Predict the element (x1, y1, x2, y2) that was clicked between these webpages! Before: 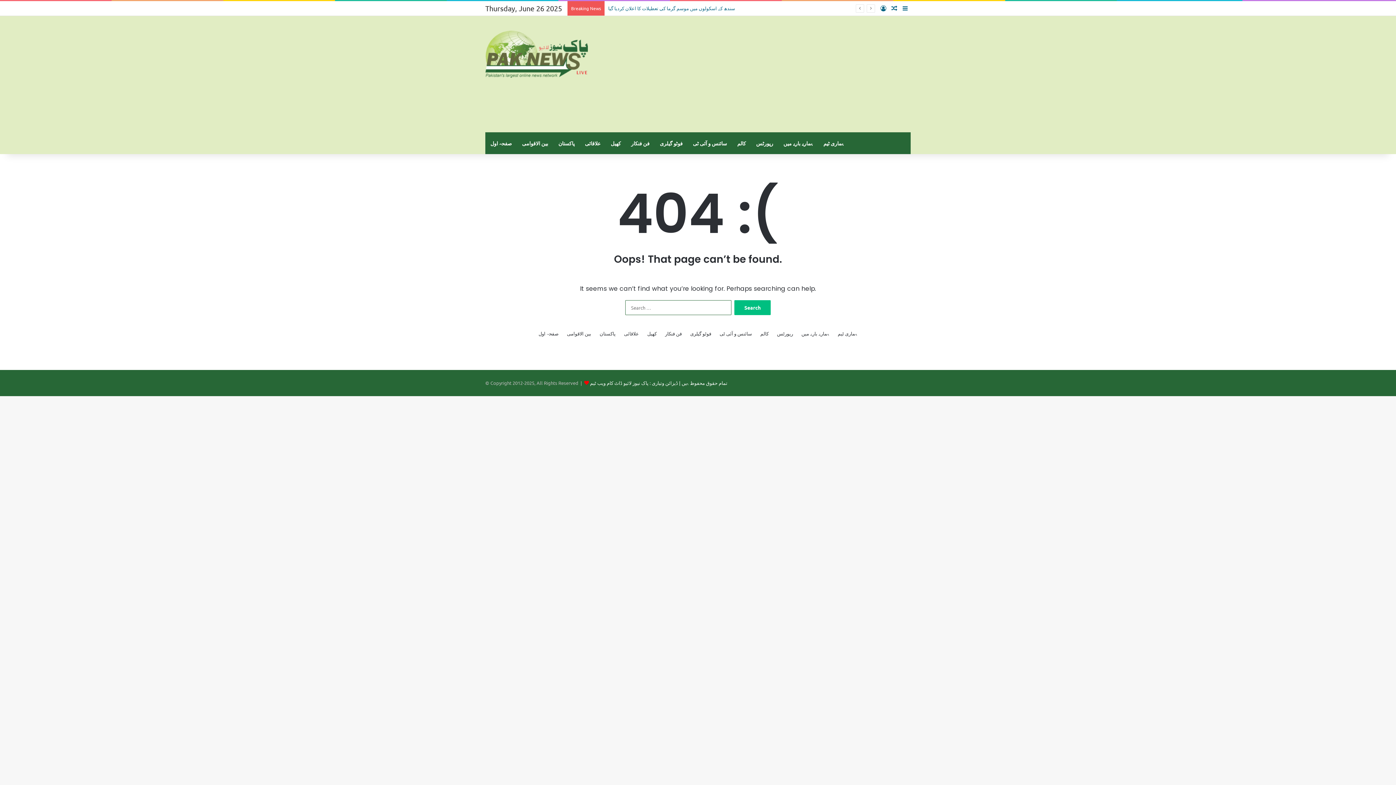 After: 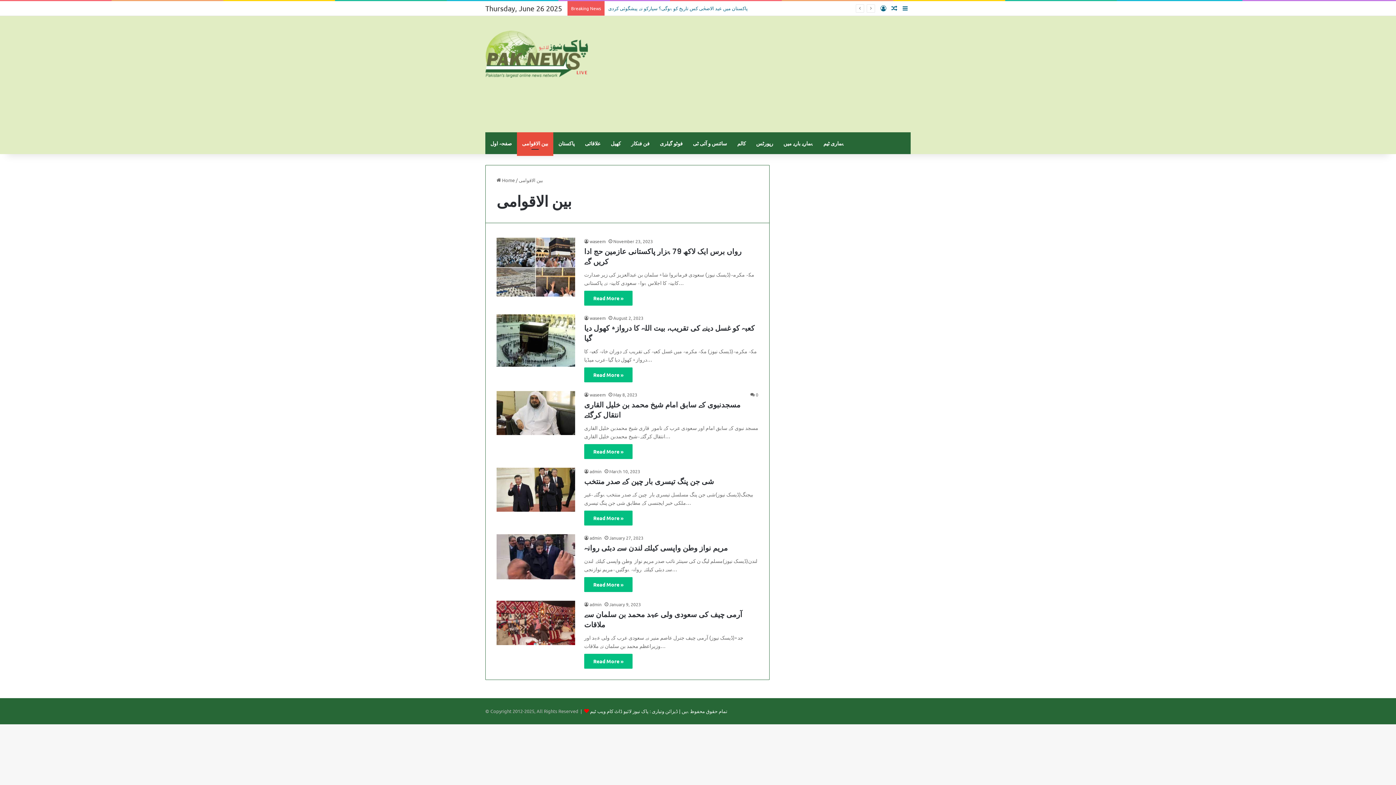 Action: label: بین الاقوامی bbox: (567, 329, 591, 337)